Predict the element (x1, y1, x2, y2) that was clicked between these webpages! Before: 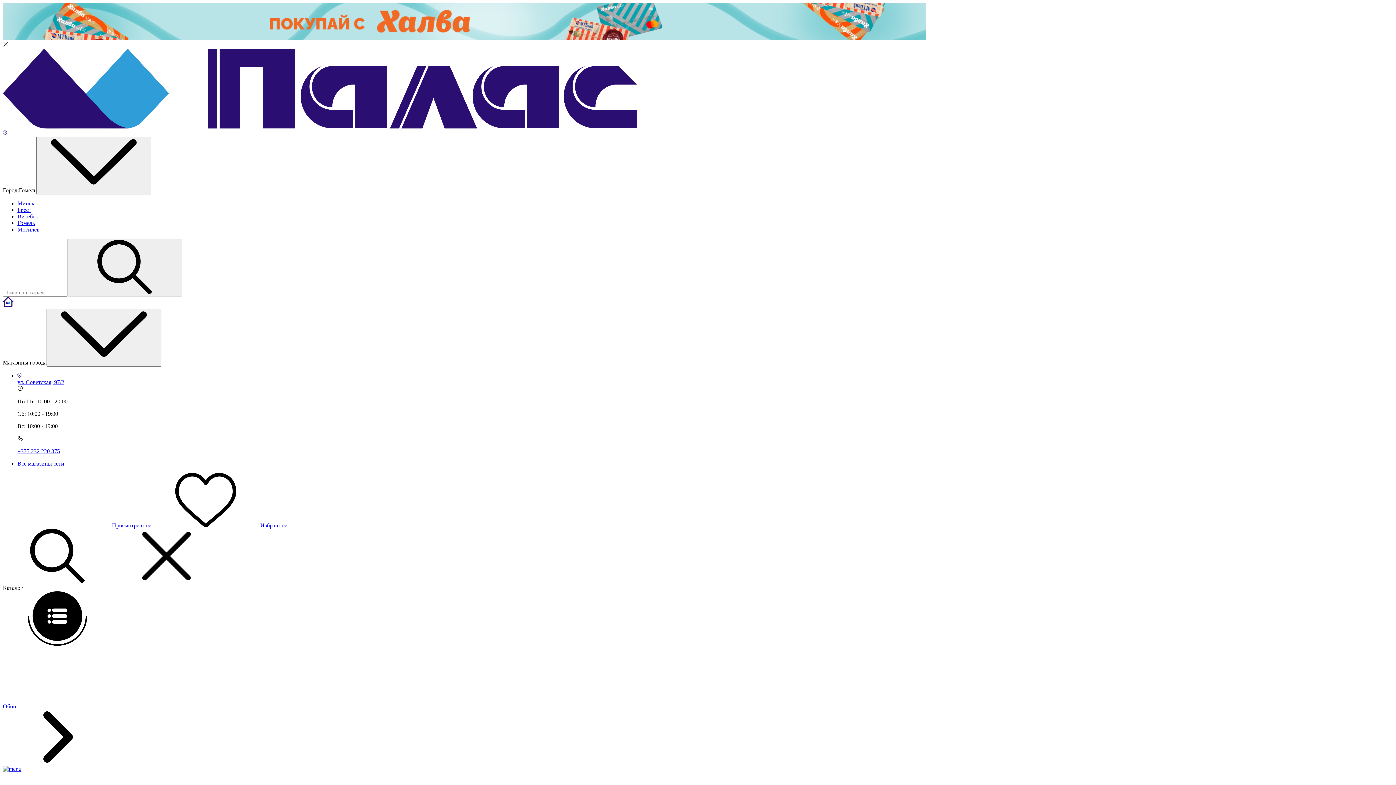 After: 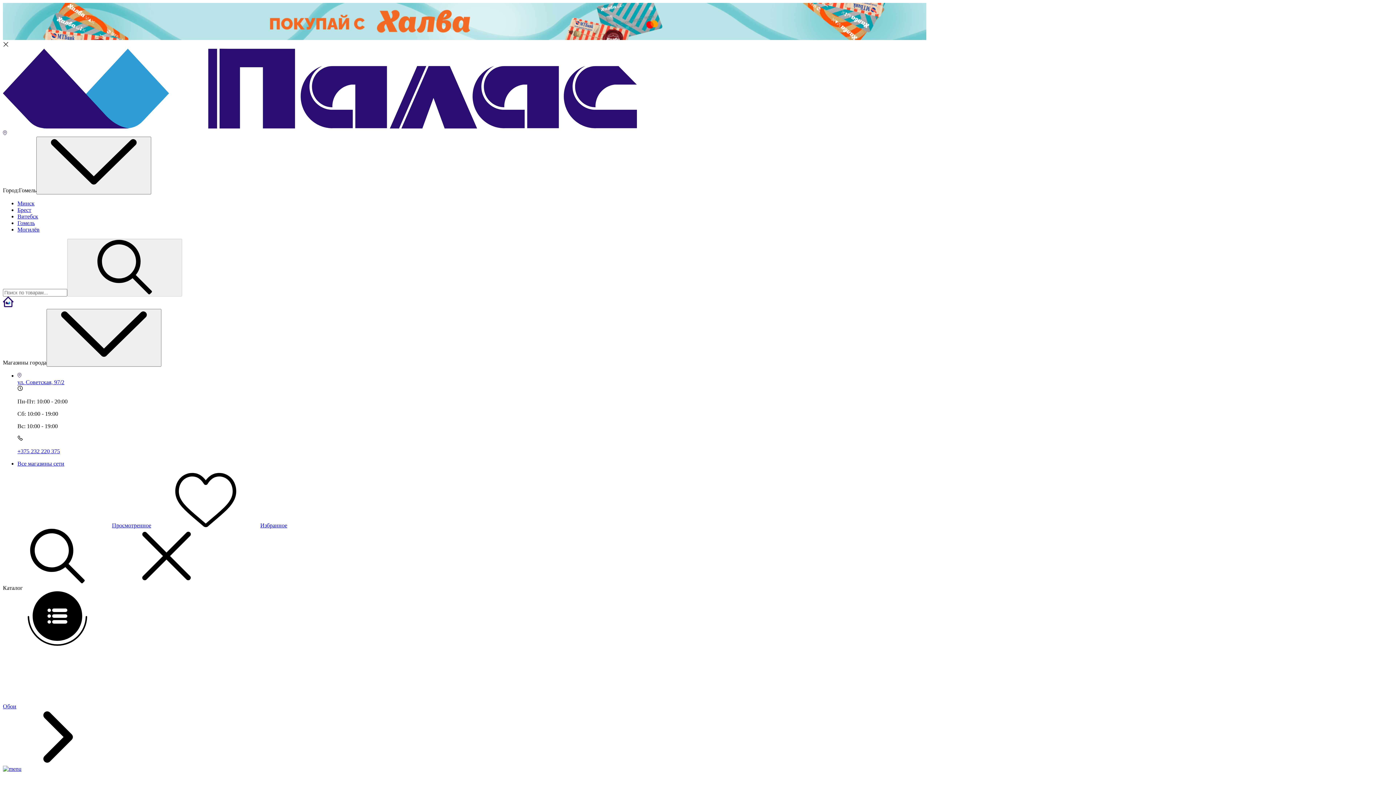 Action: label: Минск bbox: (17, 200, 34, 206)